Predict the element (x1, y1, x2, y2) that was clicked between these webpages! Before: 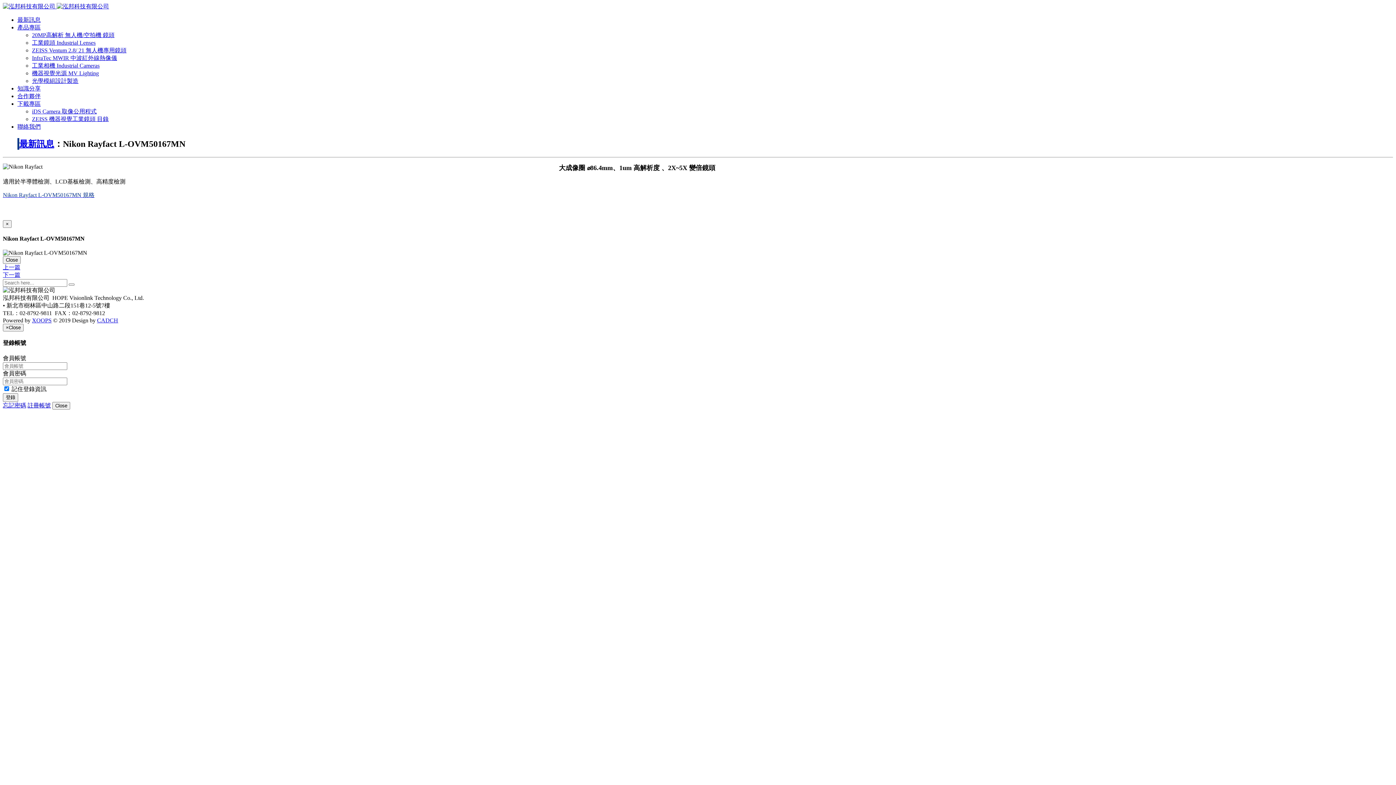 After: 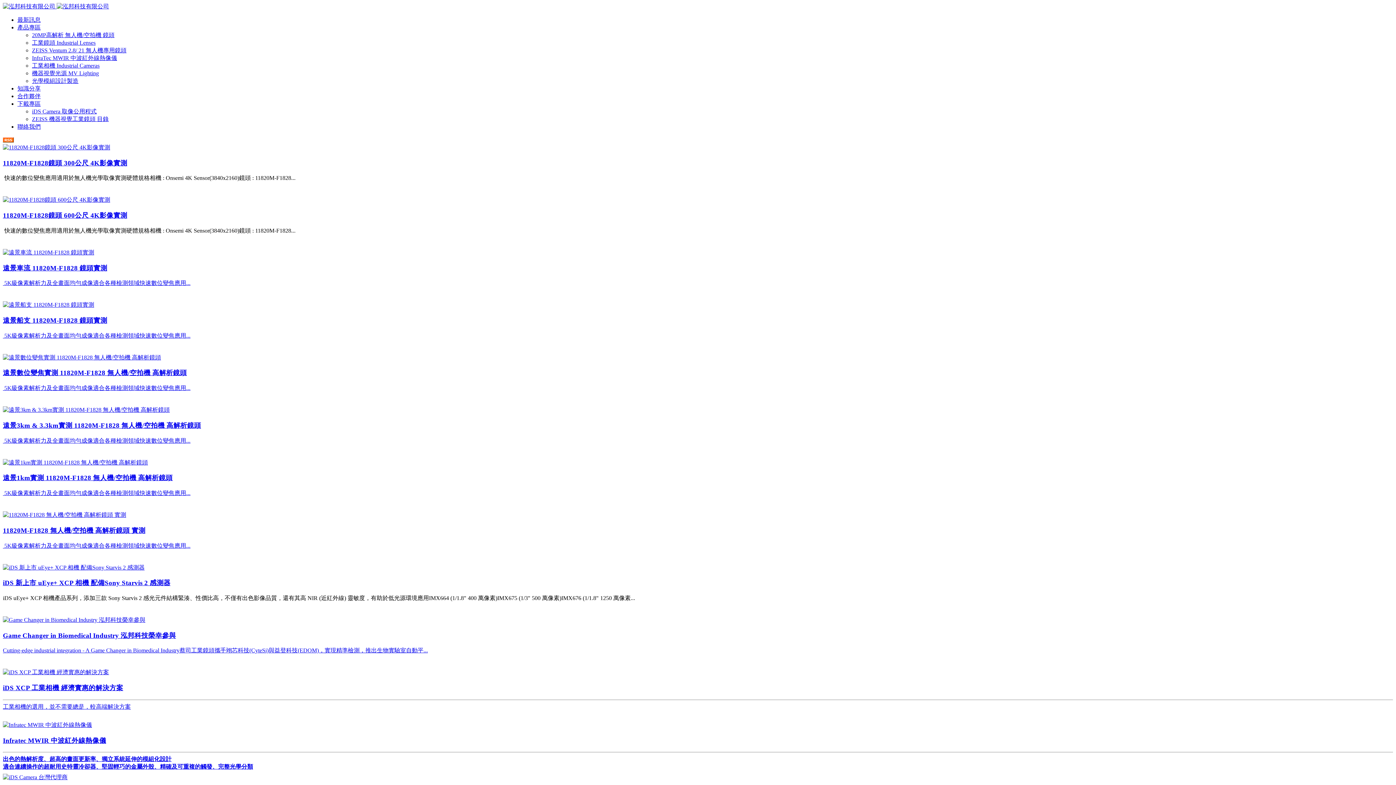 Action: bbox: (19, 139, 54, 148) label: 最新訊息